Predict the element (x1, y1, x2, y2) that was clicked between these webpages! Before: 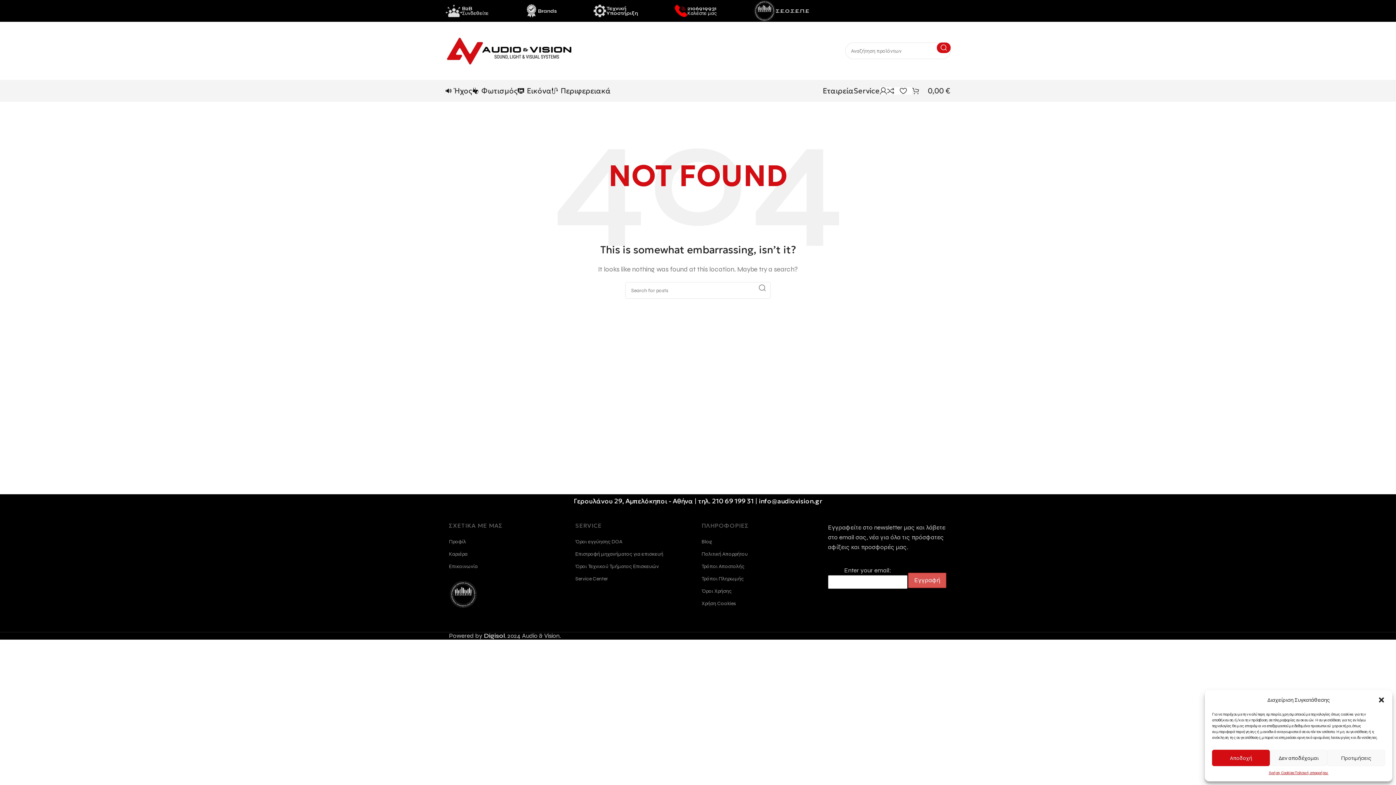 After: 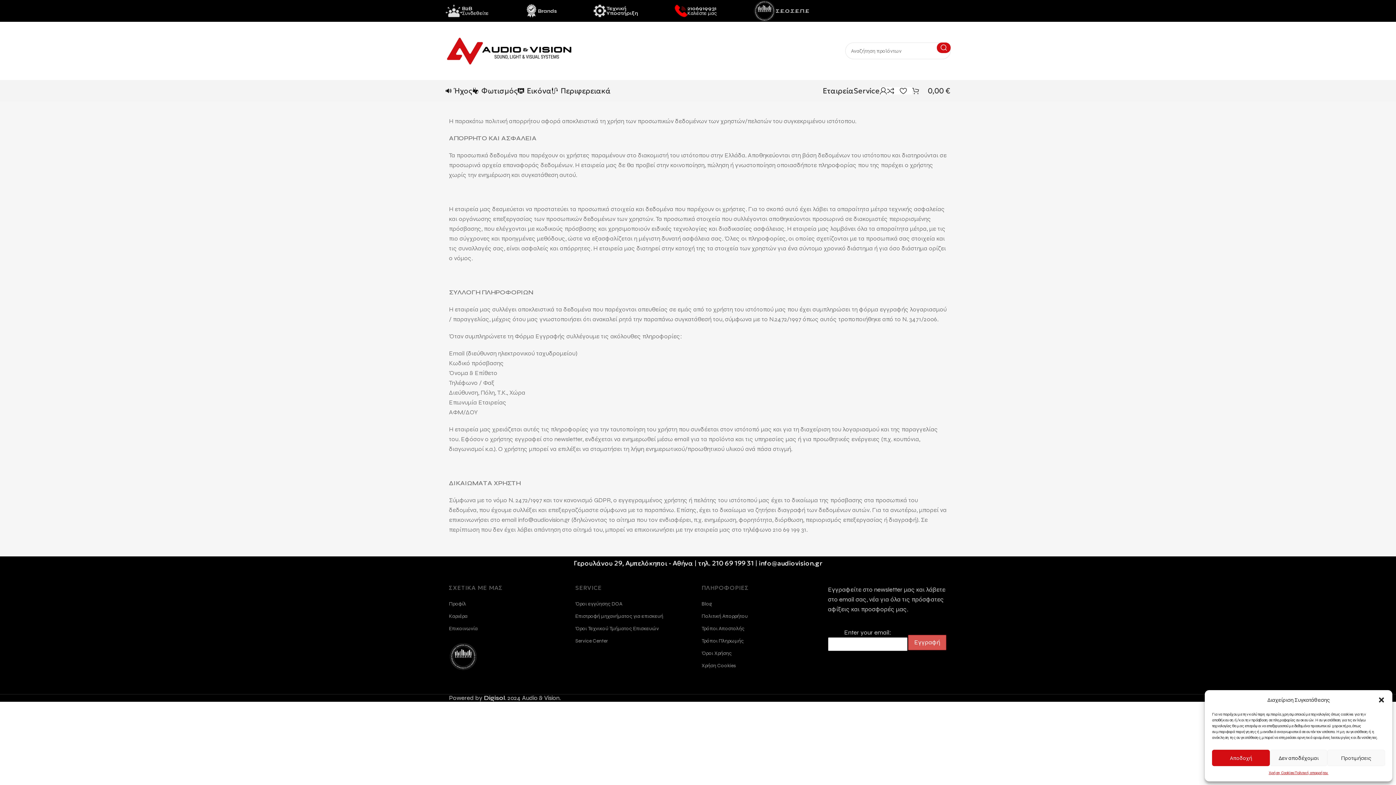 Action: bbox: (701, 548, 820, 560) label: Πολιτική Απορρήτου